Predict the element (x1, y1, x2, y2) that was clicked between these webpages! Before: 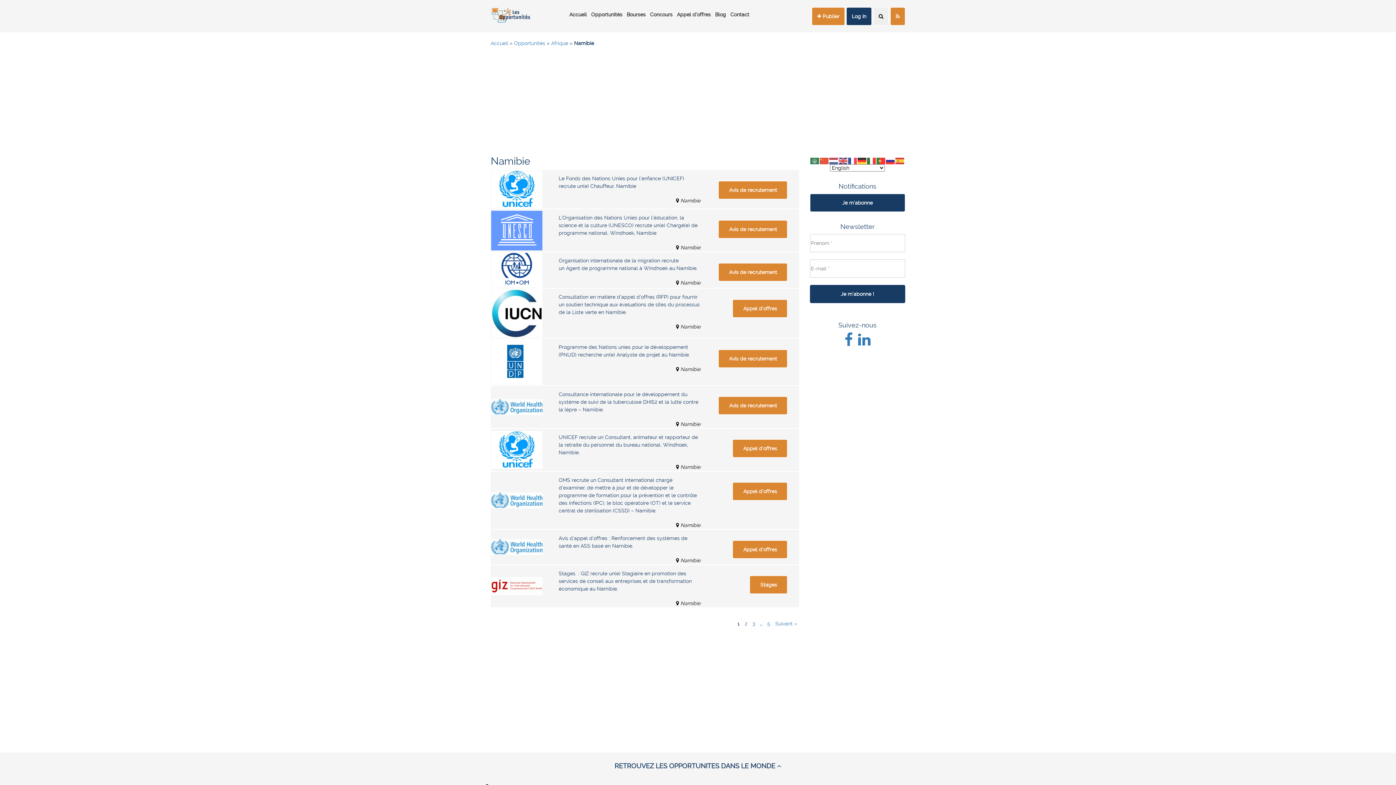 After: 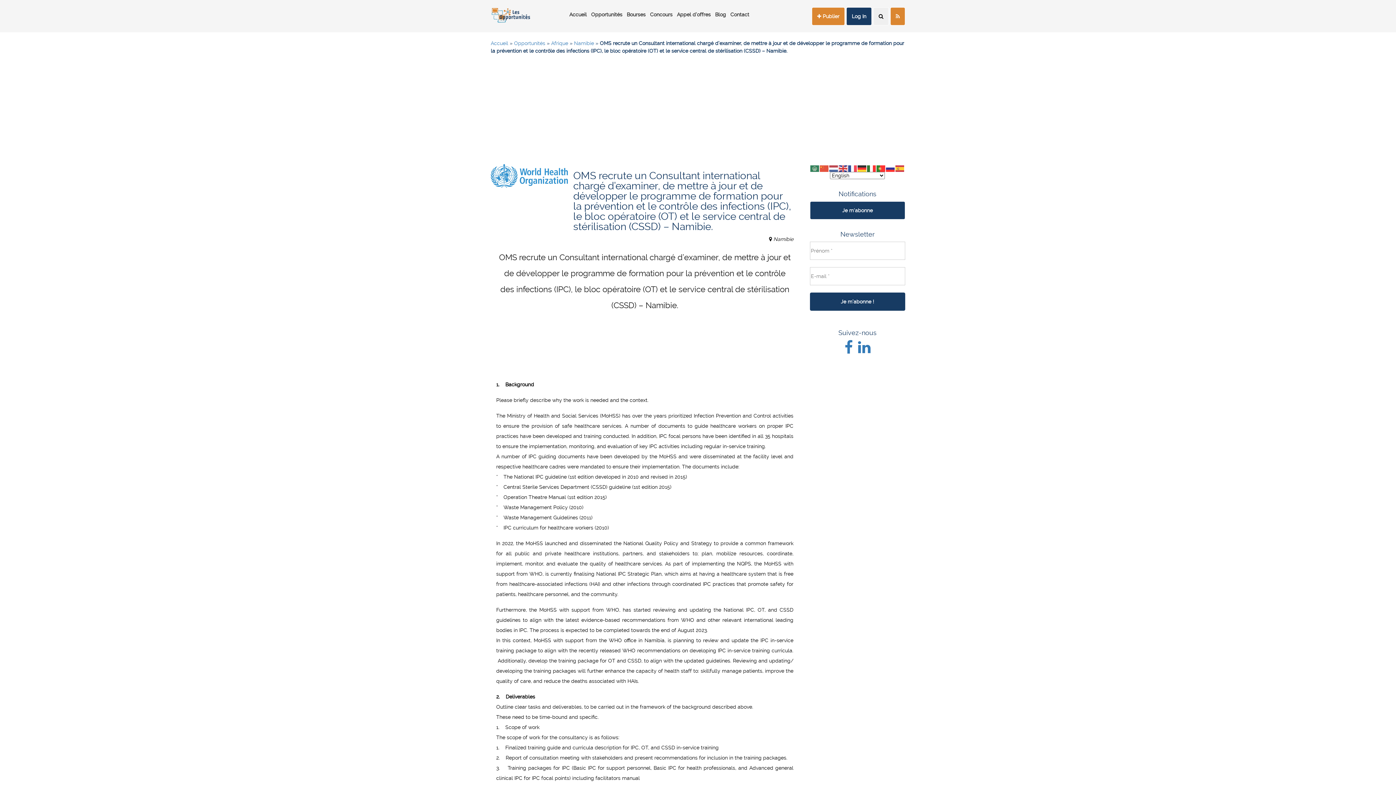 Action: label: OMS recrute un Consultant international chargé d’examiner, de mettre à jour et de développer le programme de formation pour la prévention et le contrôle des infections (IPC), le bloc opératoire (OT) et le service central de stérilisation (CSSD) – Namibie. bbox: (558, 477, 697, 513)